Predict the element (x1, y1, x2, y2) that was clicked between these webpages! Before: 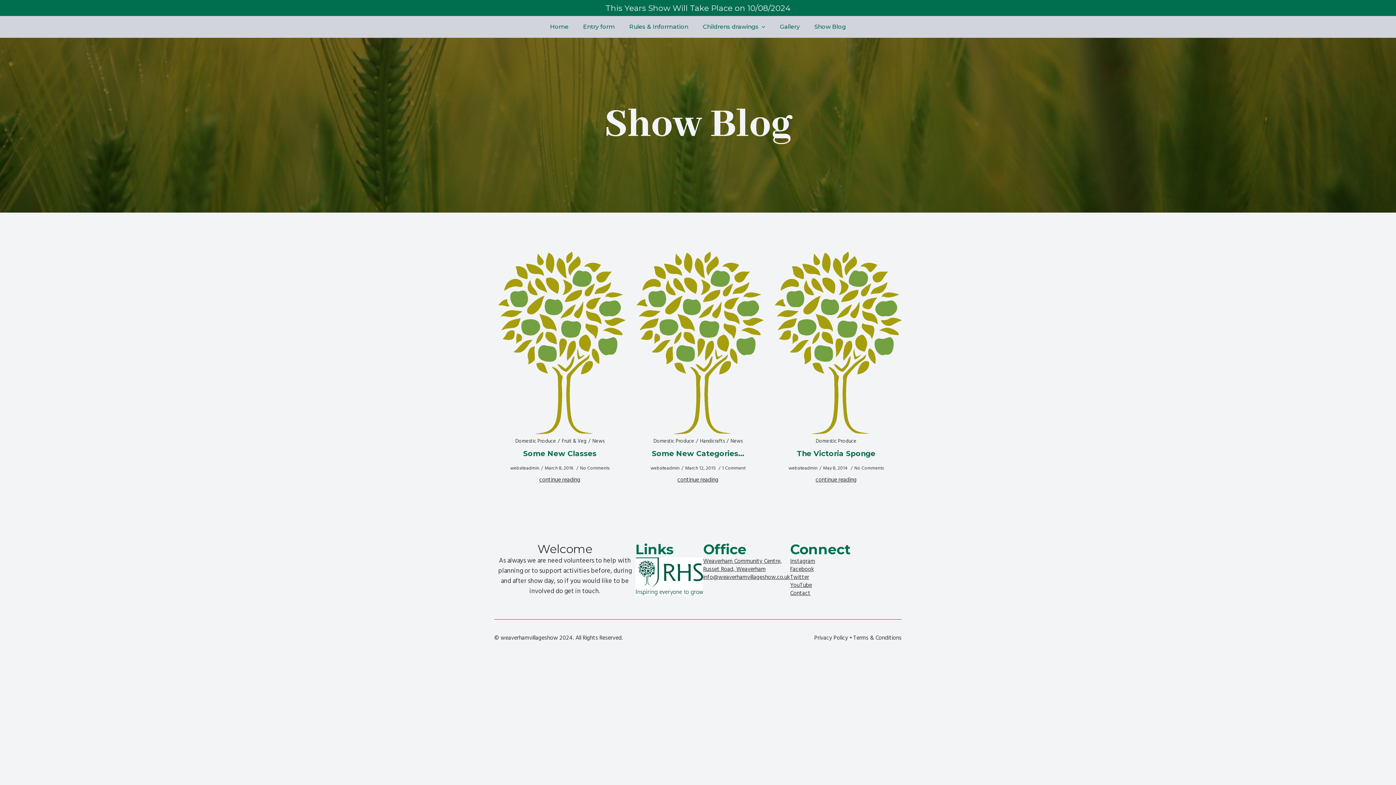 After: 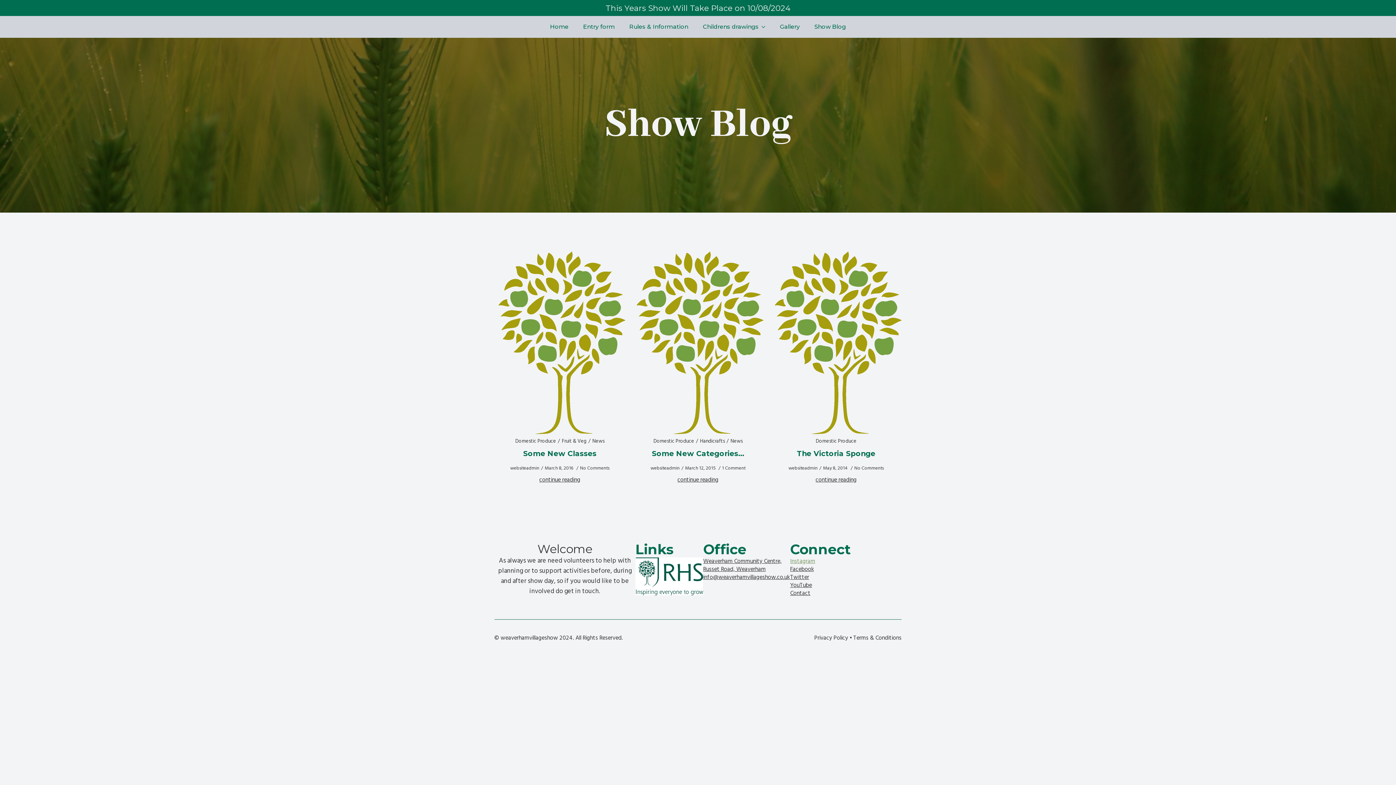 Action: label: Instagram bbox: (790, 557, 815, 565)